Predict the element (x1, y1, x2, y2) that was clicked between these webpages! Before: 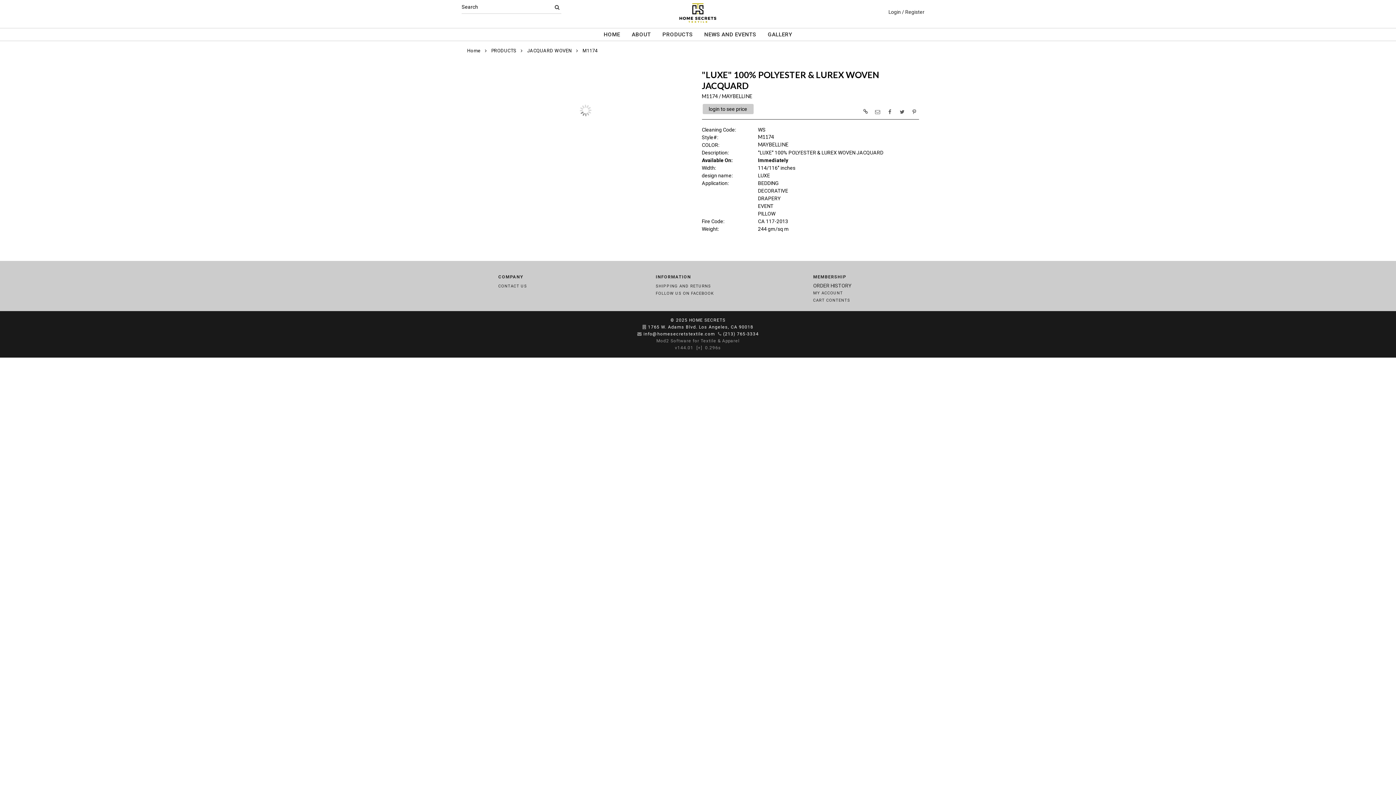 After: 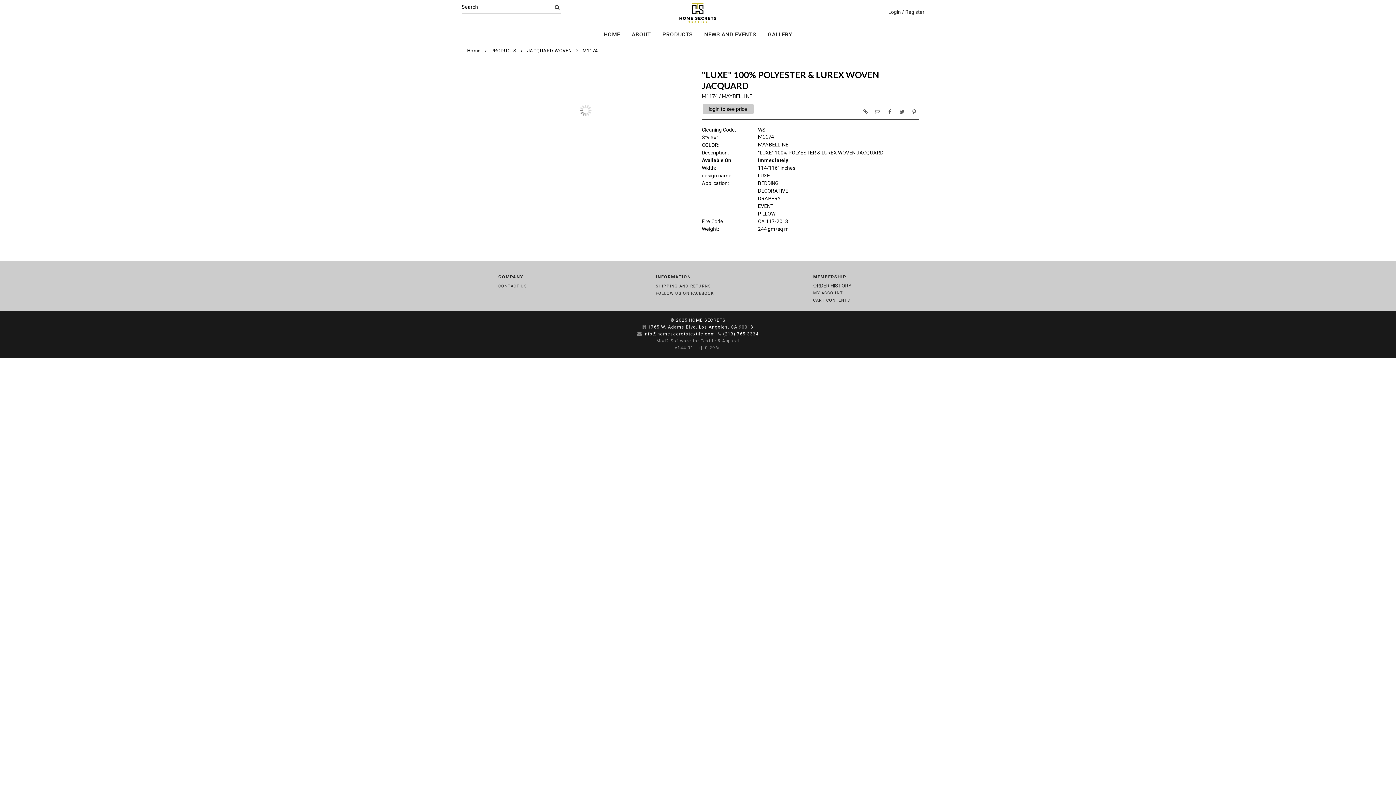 Action: bbox: (655, 291, 714, 296) label: FOLLOW US ON FACEBOOK